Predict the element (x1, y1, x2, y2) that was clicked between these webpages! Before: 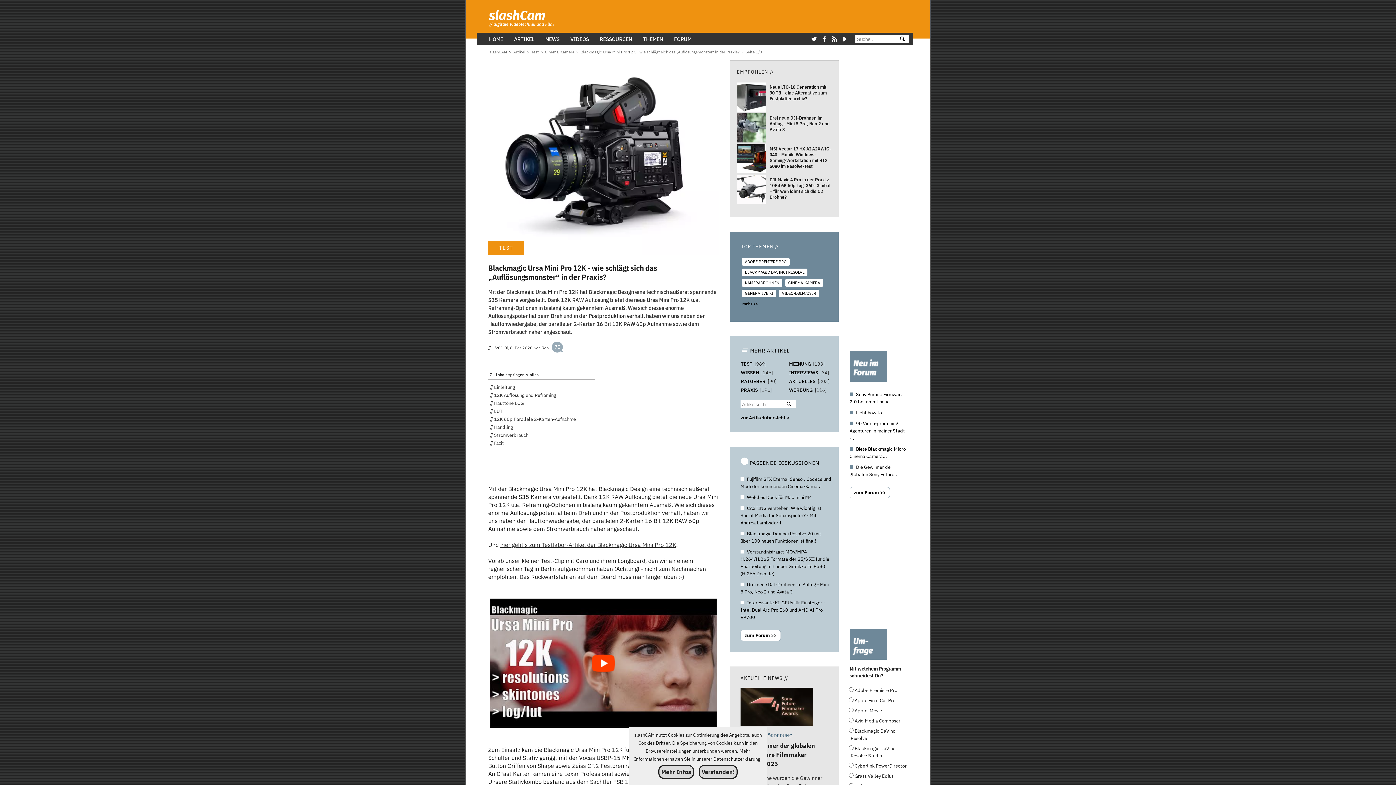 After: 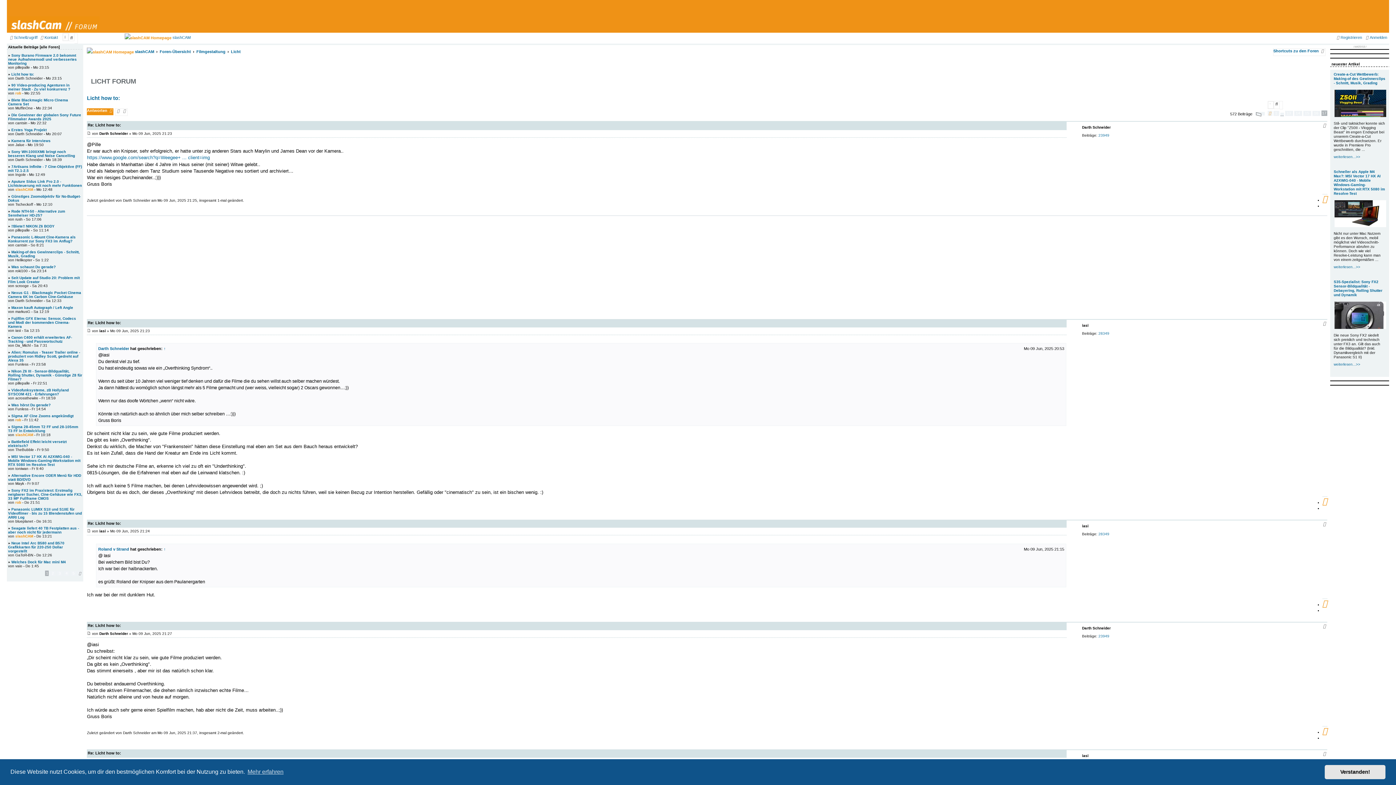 Action: bbox: (856, 409, 883, 416) label: Licht how to: